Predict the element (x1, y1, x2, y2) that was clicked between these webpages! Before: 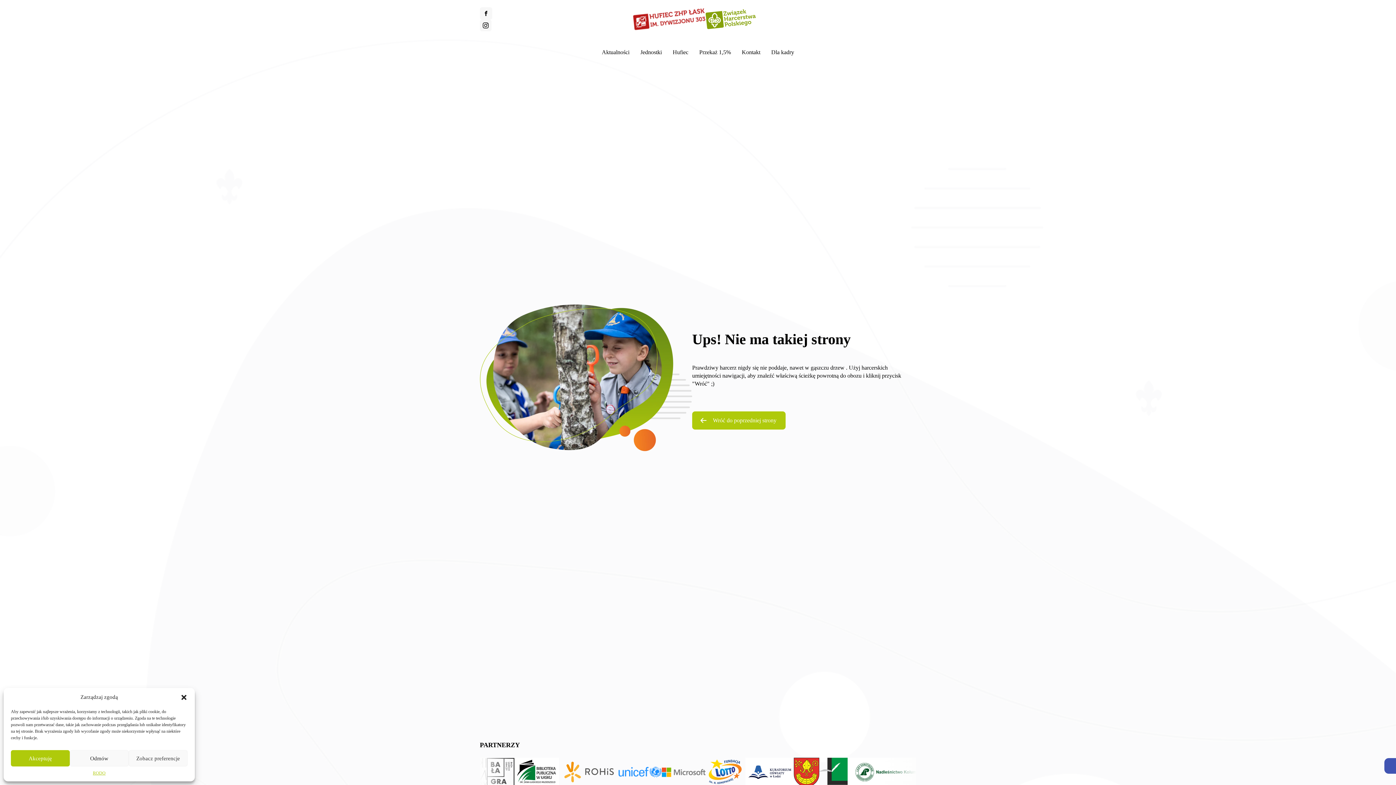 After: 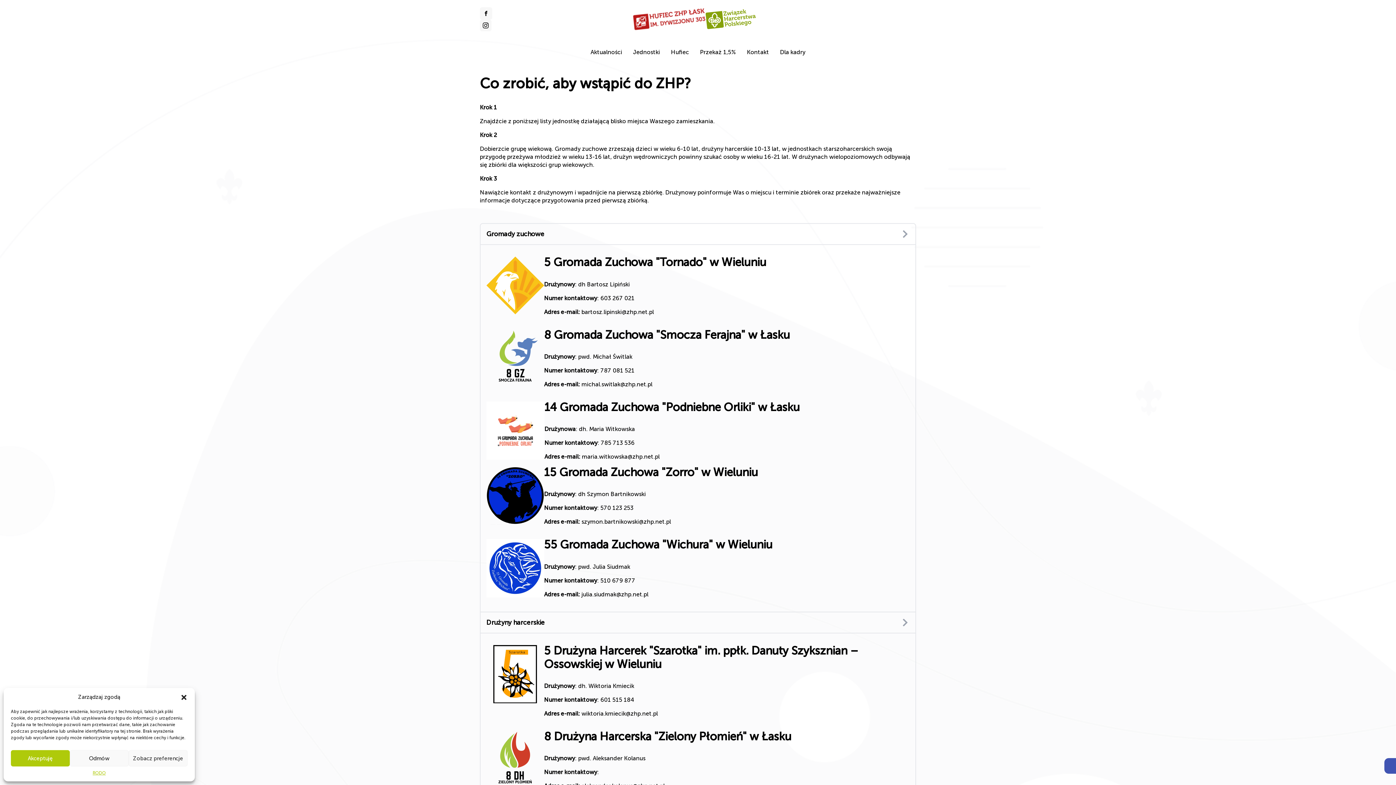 Action: label: Jednostki bbox: (635, 42, 667, 62)